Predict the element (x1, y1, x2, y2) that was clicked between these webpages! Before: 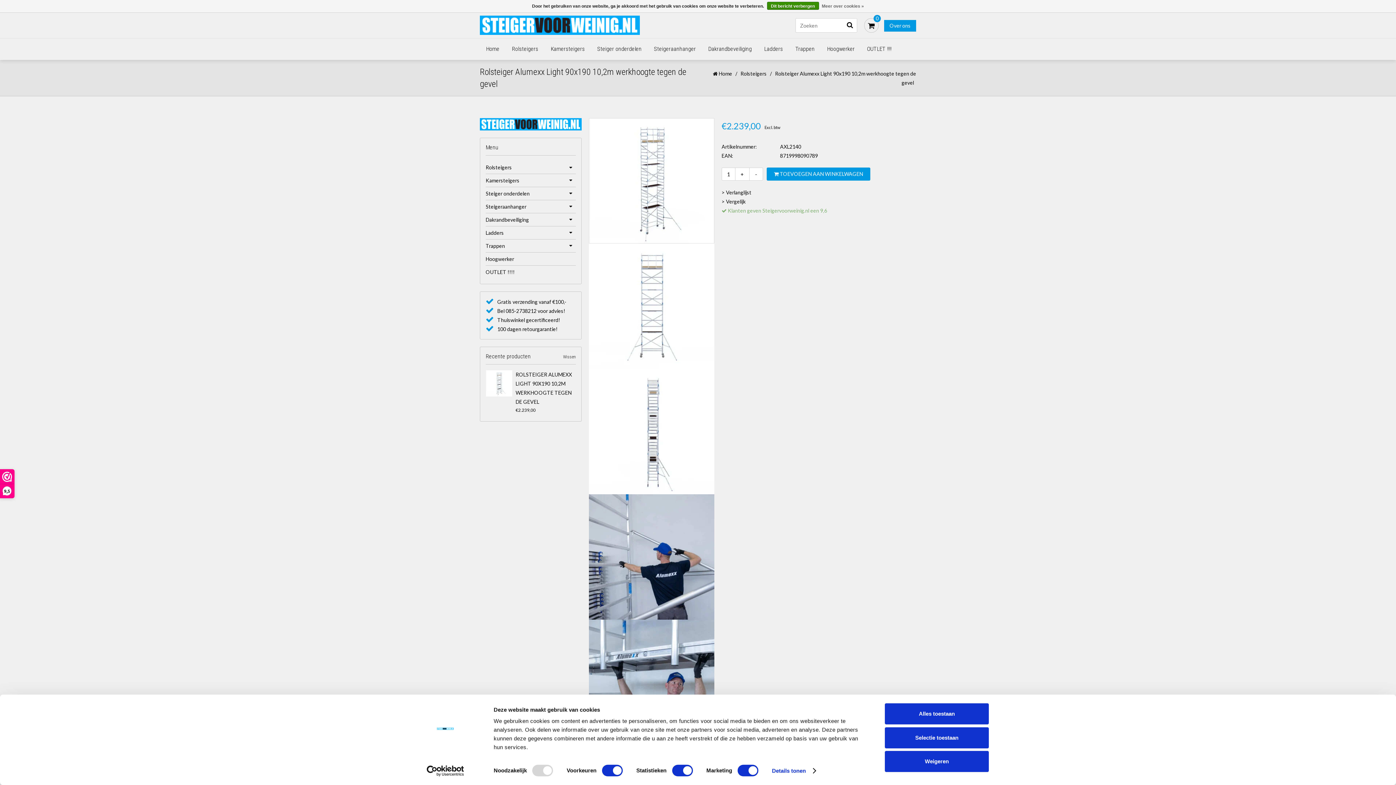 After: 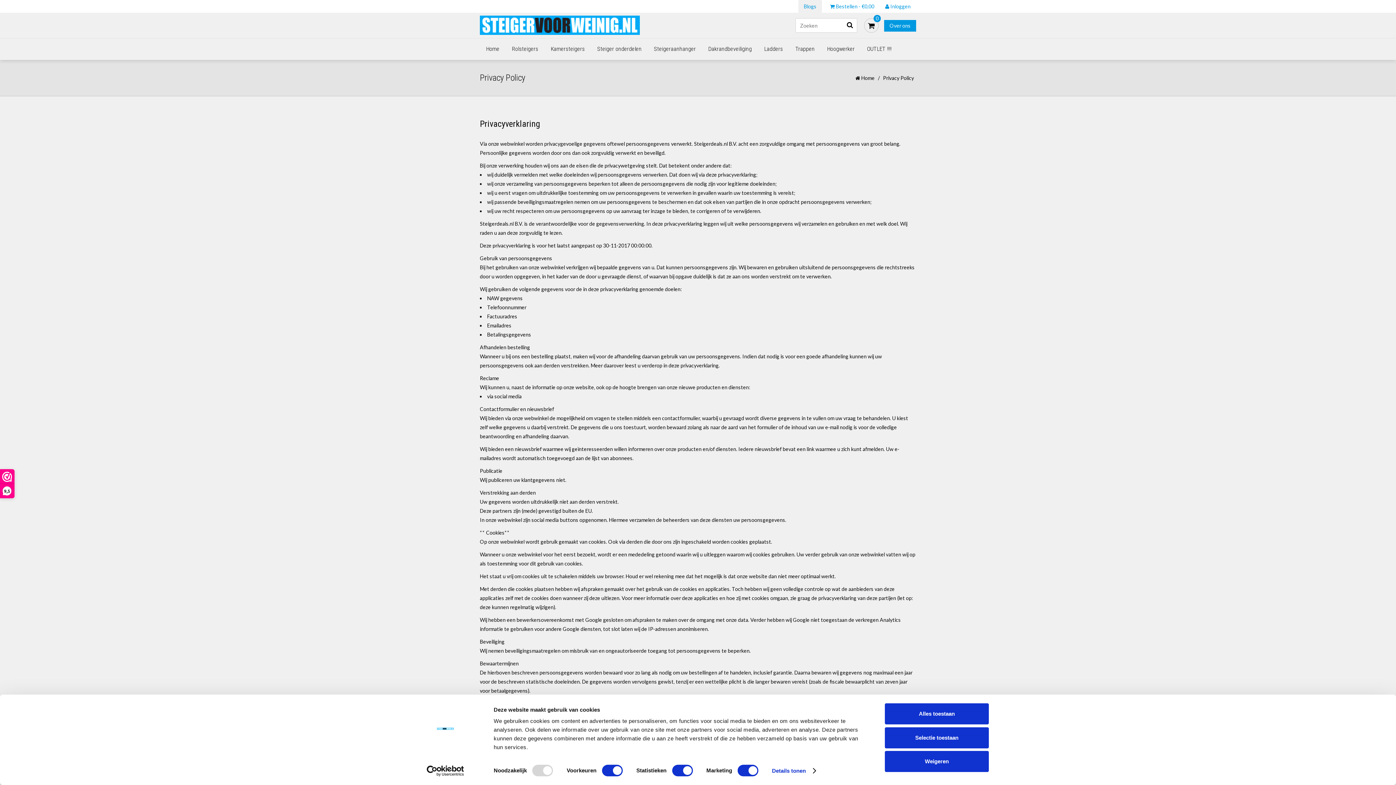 Action: bbox: (822, 1, 864, 10) label: Meer over cookies »